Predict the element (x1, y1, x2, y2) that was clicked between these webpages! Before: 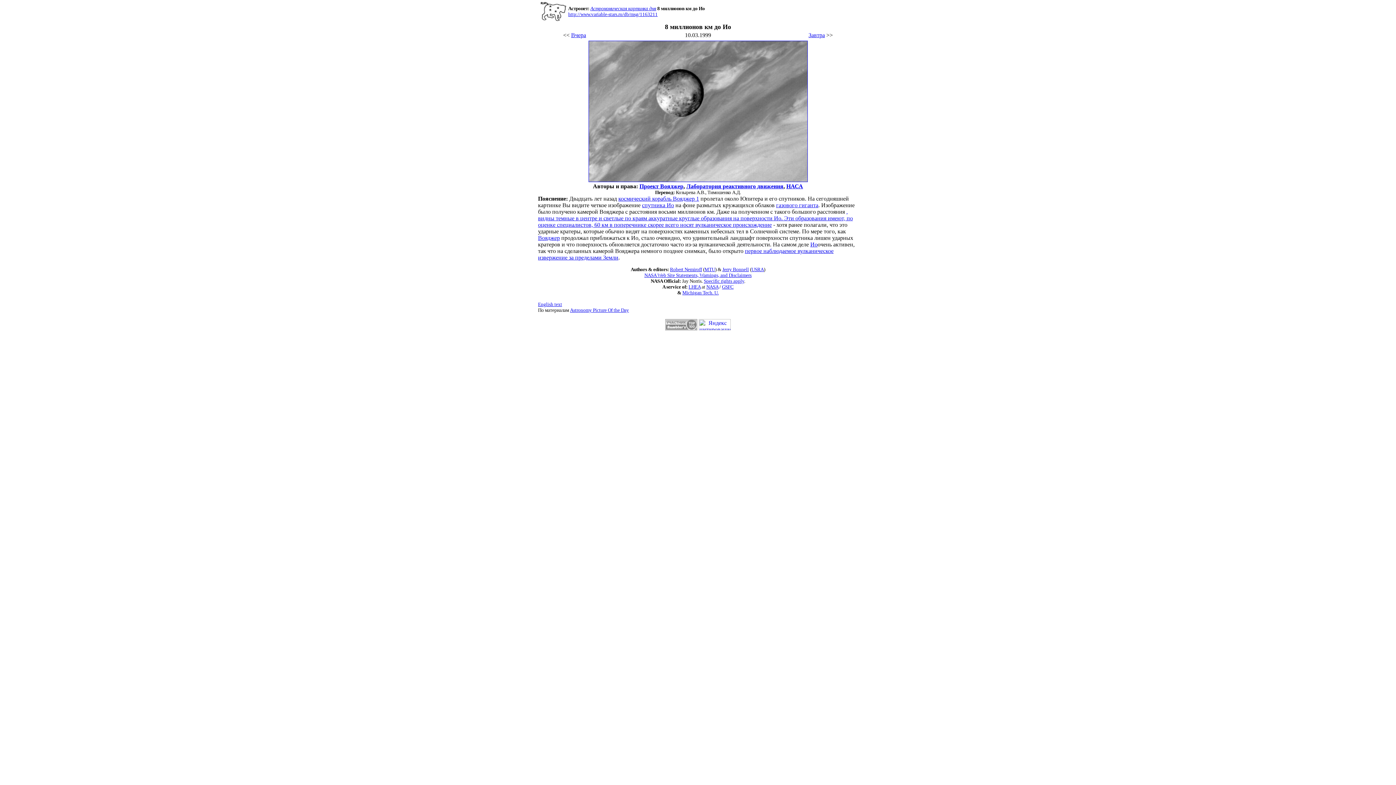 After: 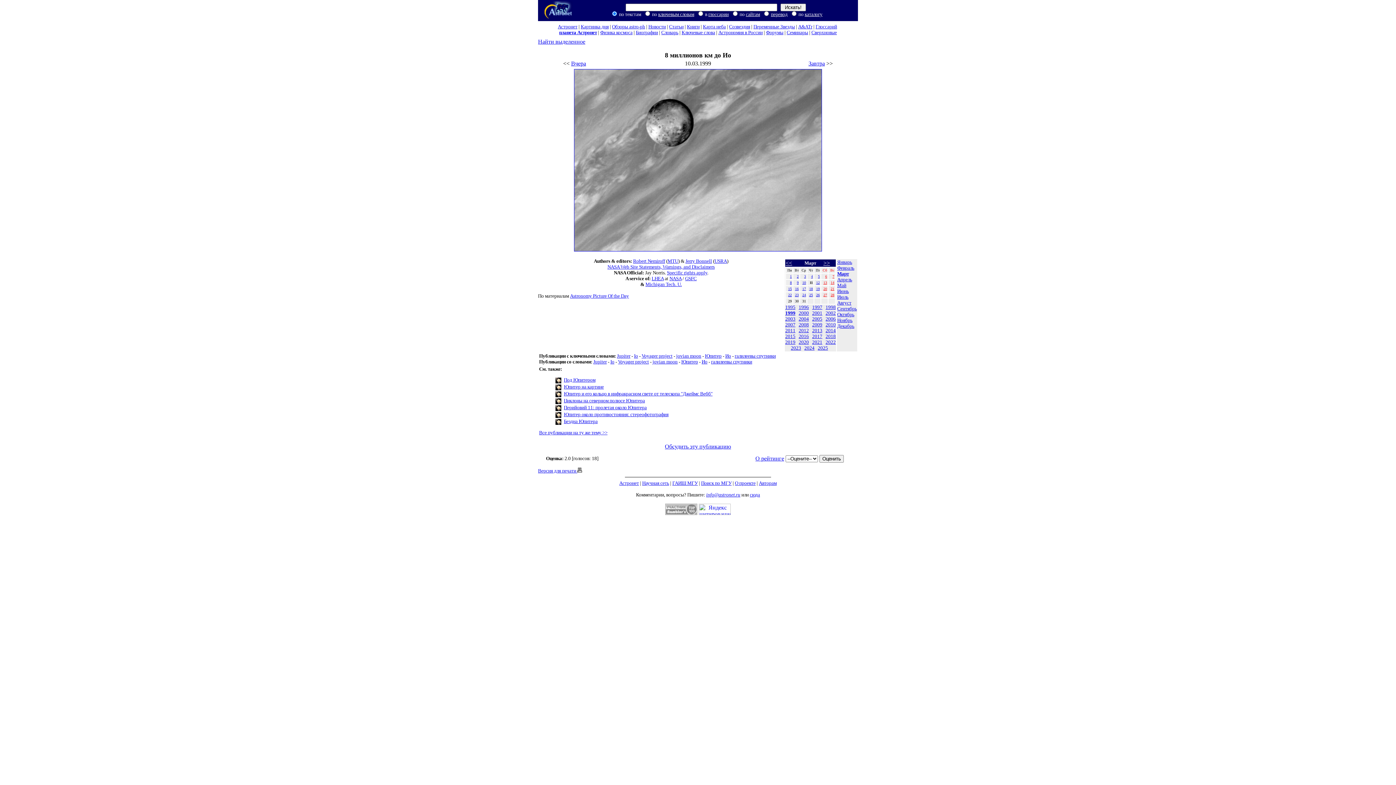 Action: bbox: (584, 178, 811, 184)